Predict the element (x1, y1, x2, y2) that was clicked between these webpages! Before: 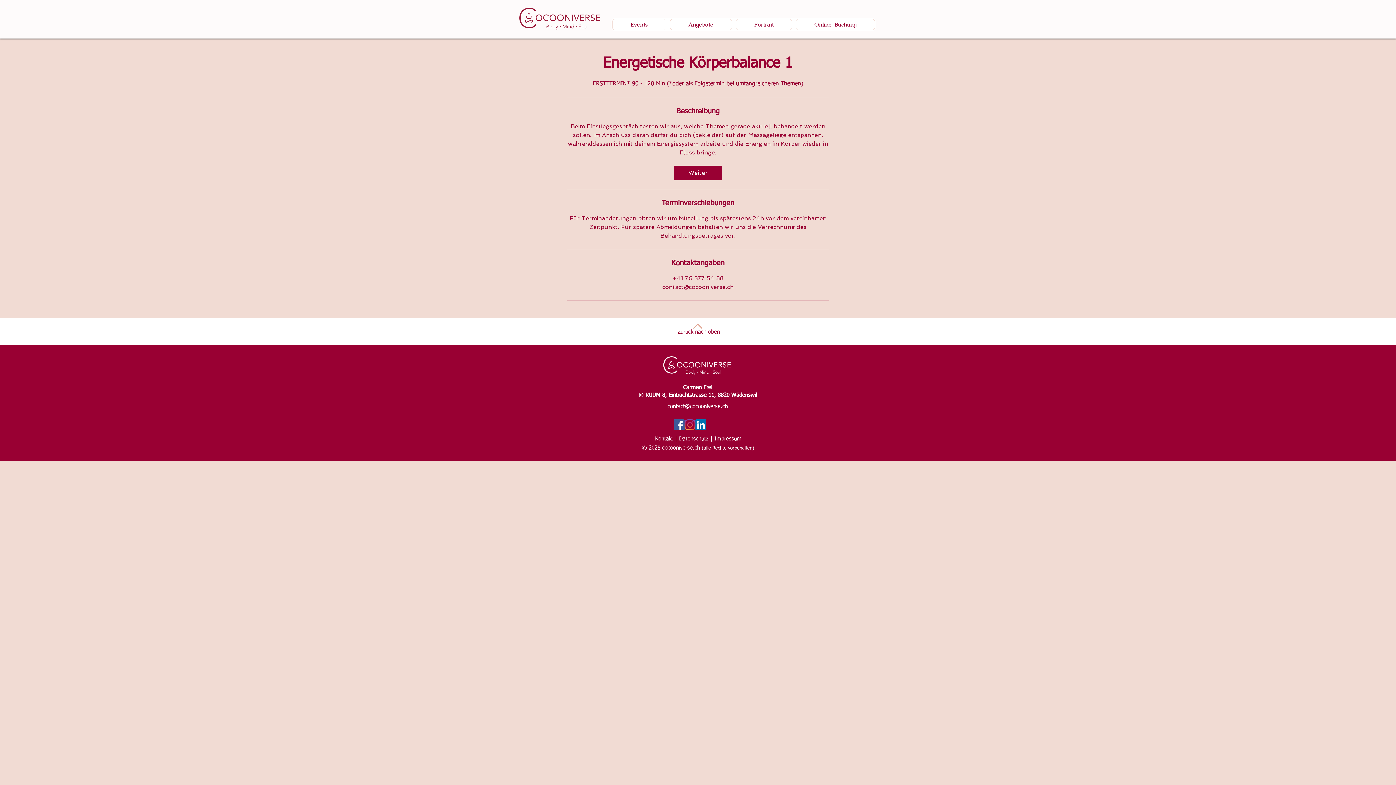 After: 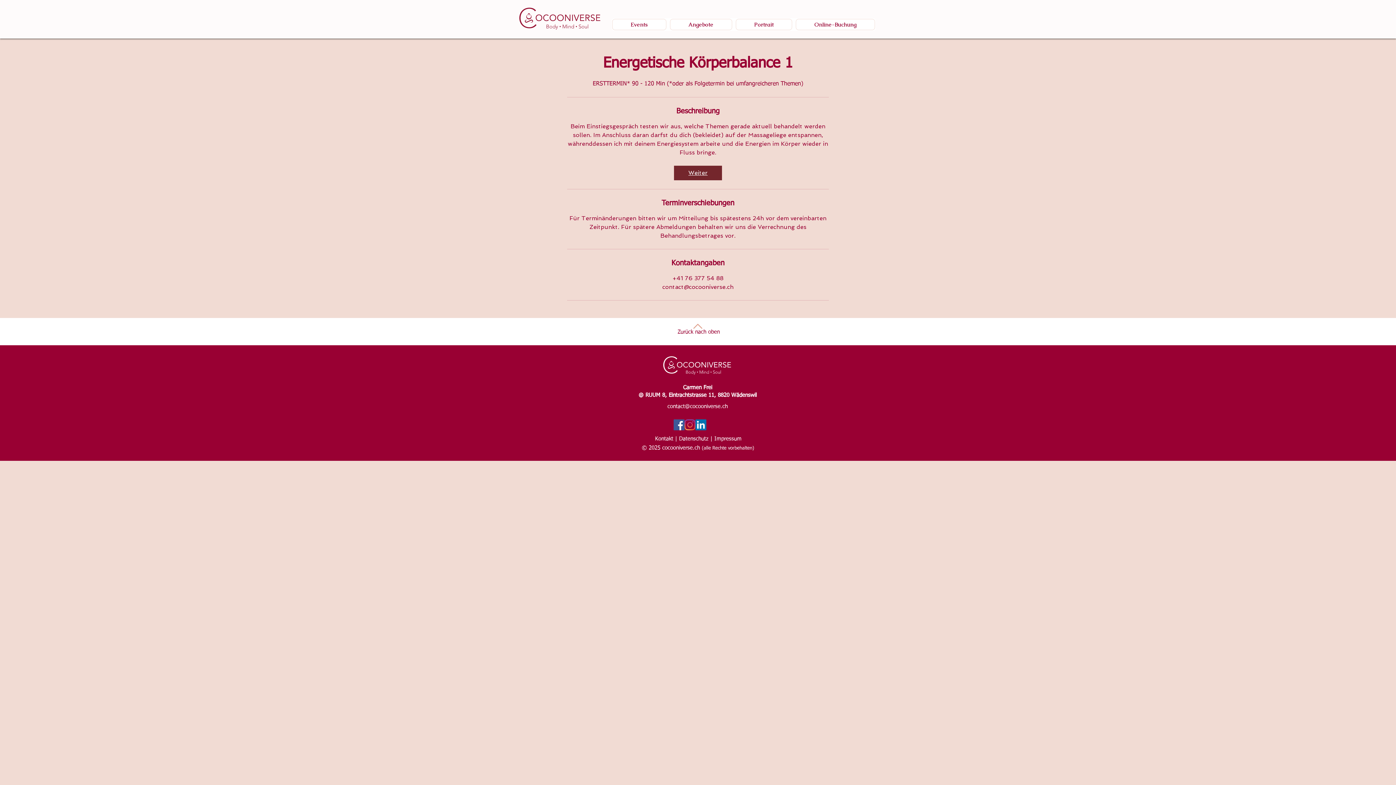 Action: bbox: (674, 165, 722, 180) label: Weiter